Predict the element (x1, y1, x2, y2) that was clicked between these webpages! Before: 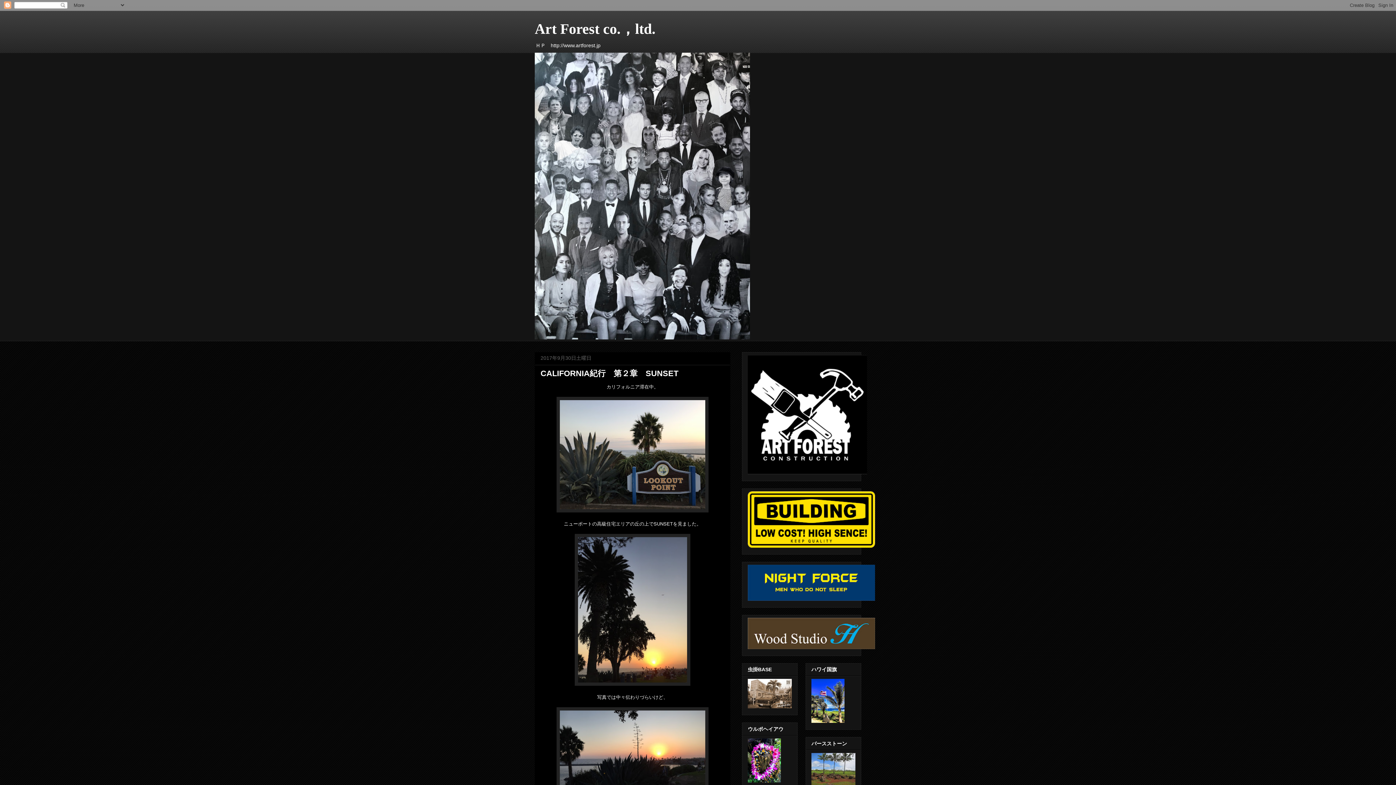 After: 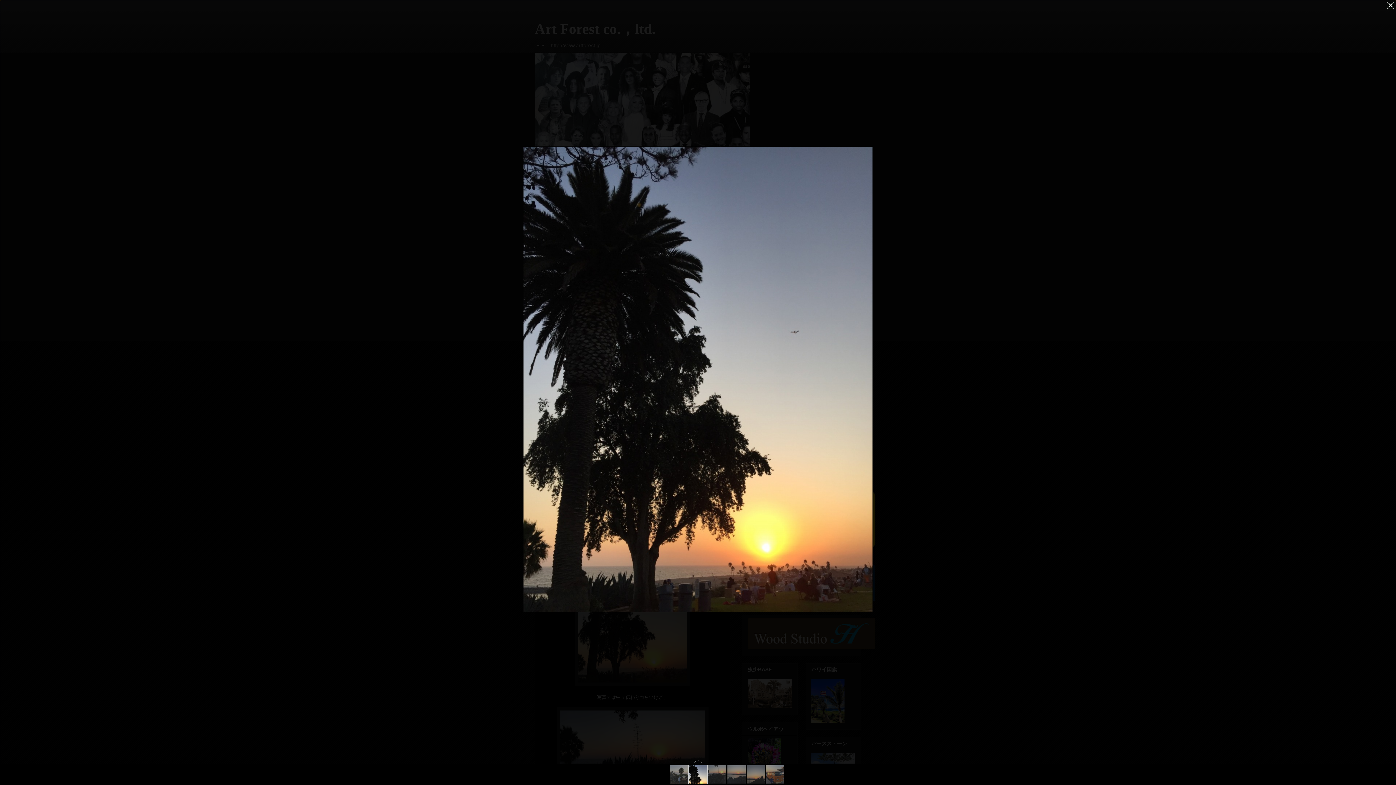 Action: bbox: (574, 681, 690, 687)